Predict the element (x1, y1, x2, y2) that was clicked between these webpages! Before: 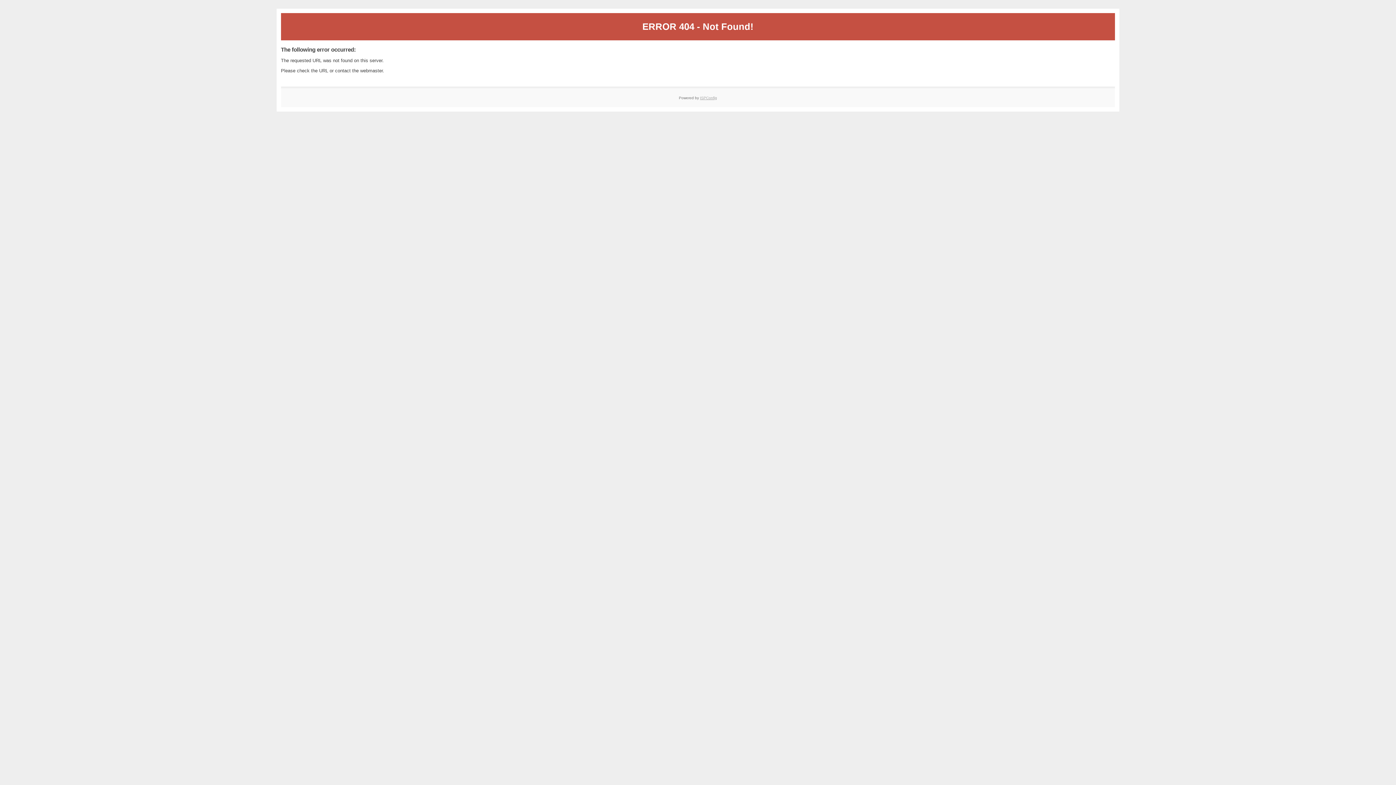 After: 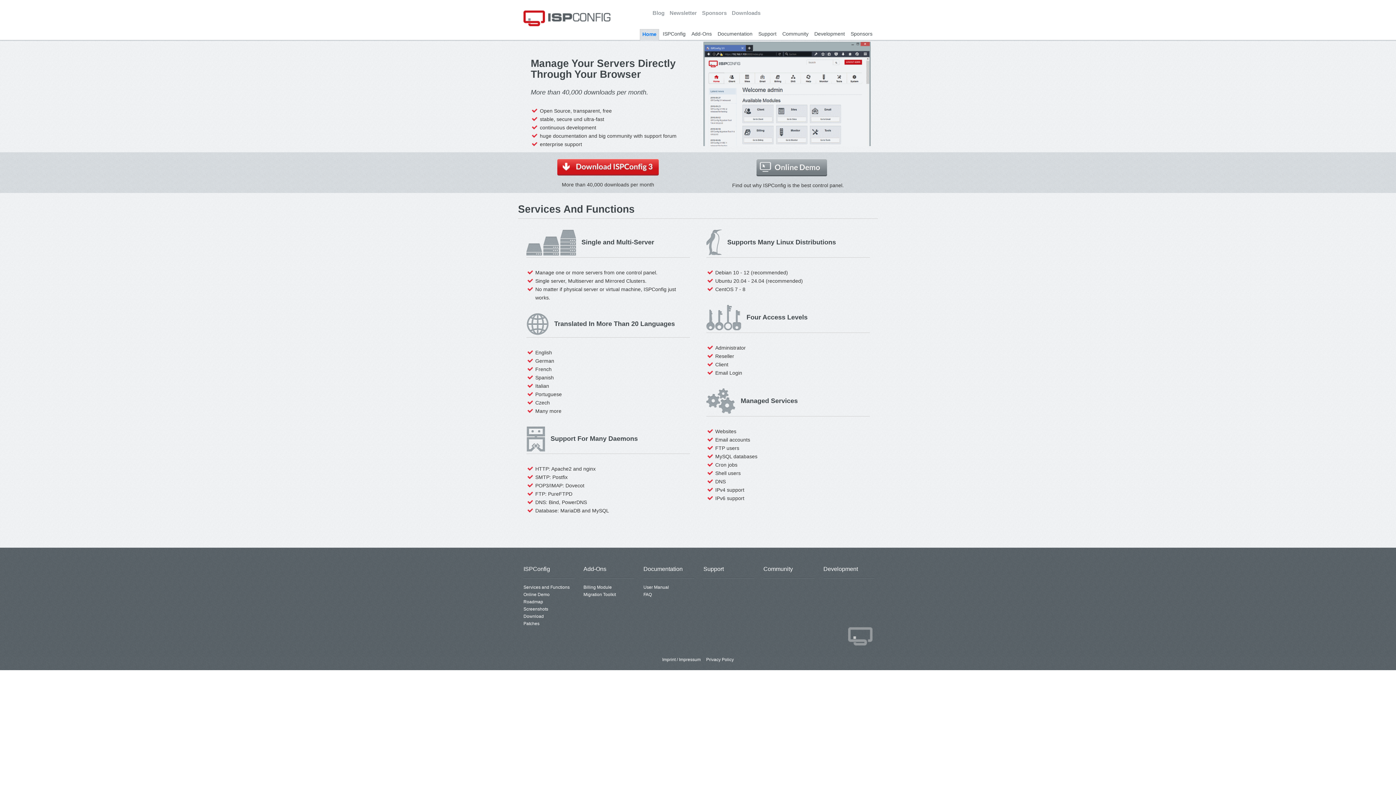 Action: bbox: (700, 95, 717, 99) label: ISPConfig